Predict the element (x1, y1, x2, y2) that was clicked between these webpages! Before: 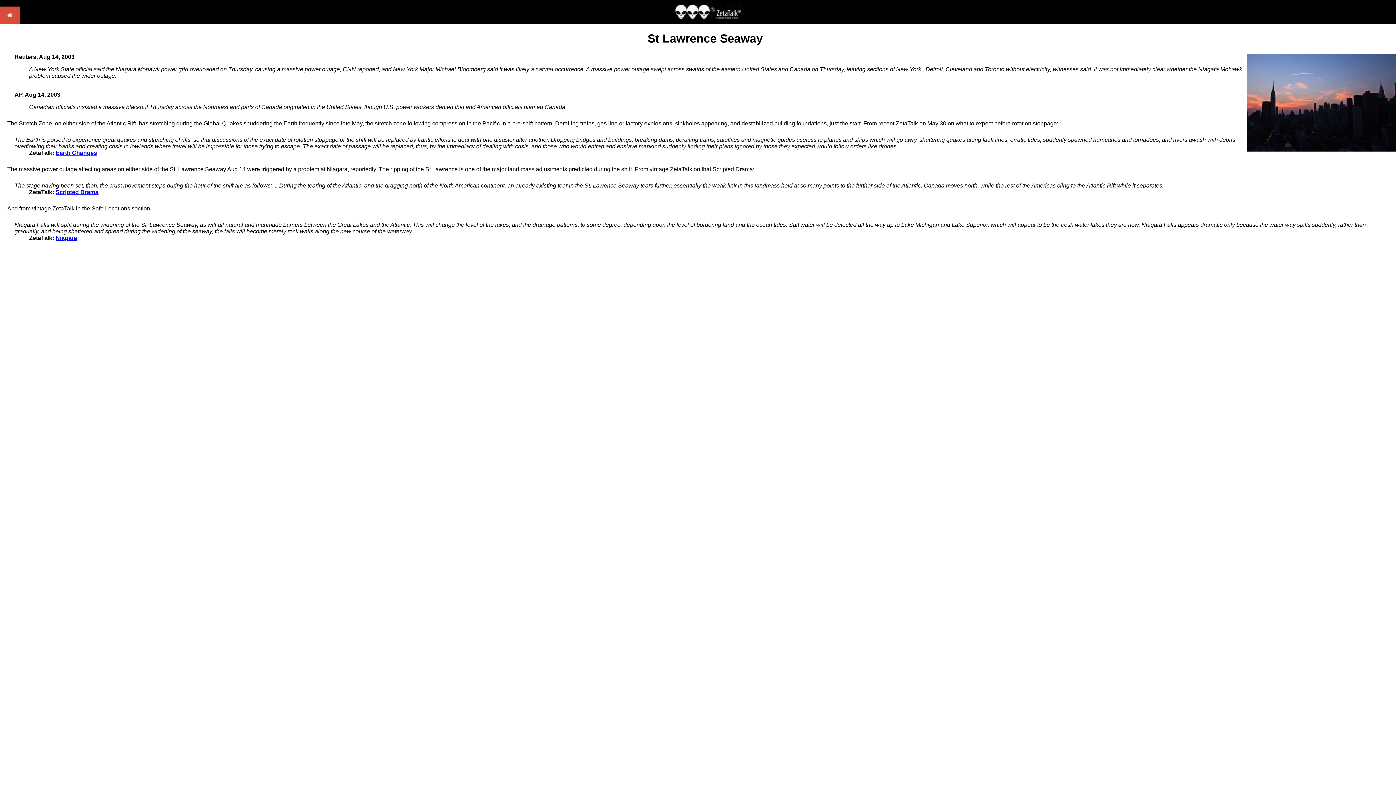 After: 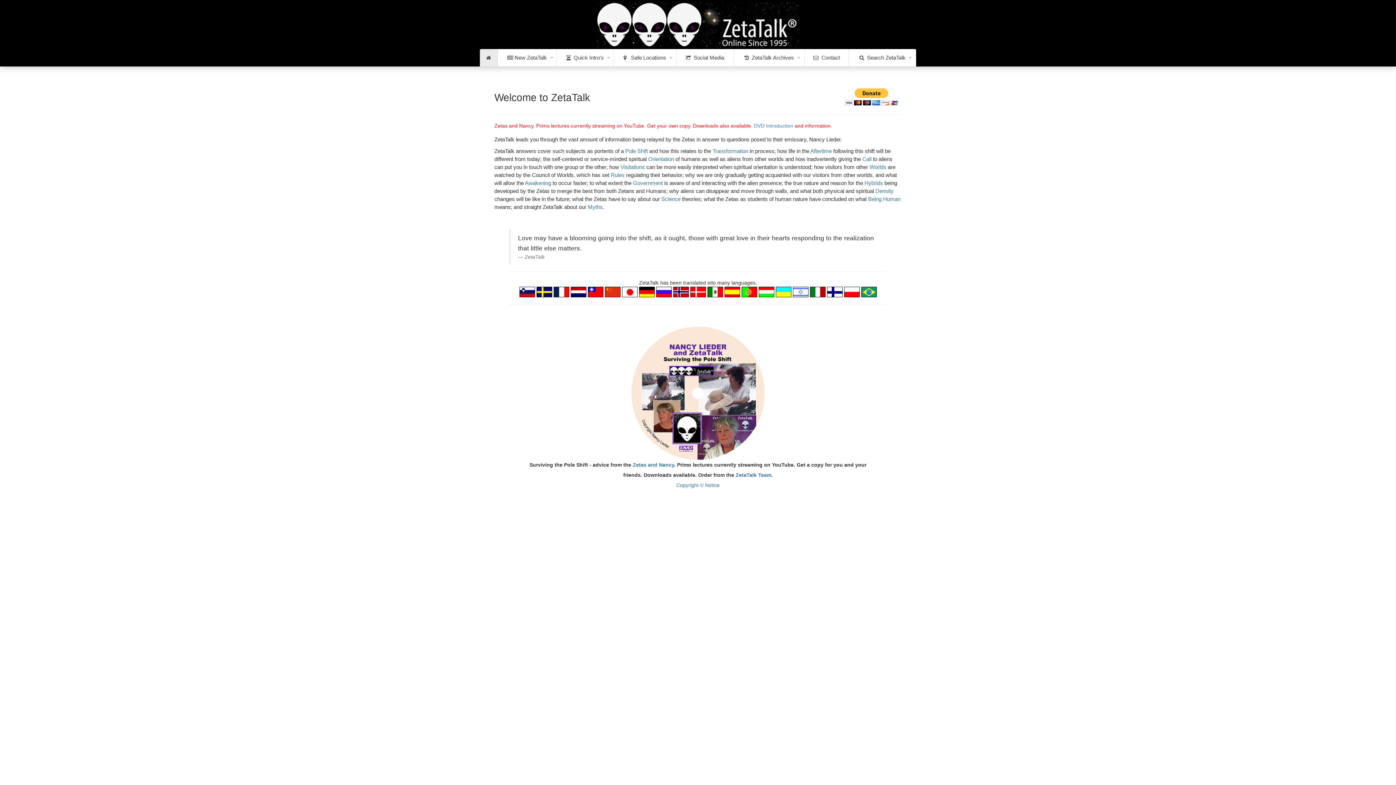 Action: bbox: (675, 14, 742, 20)